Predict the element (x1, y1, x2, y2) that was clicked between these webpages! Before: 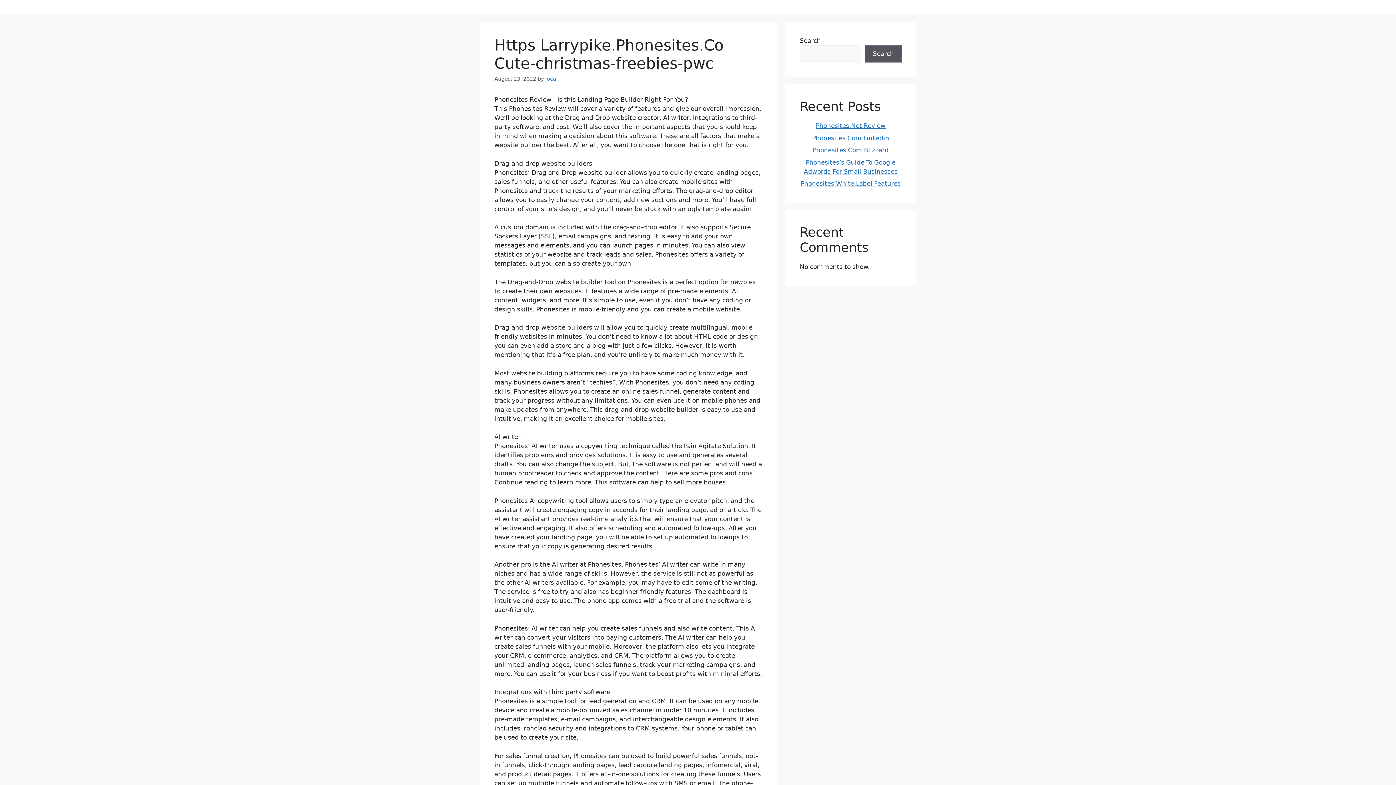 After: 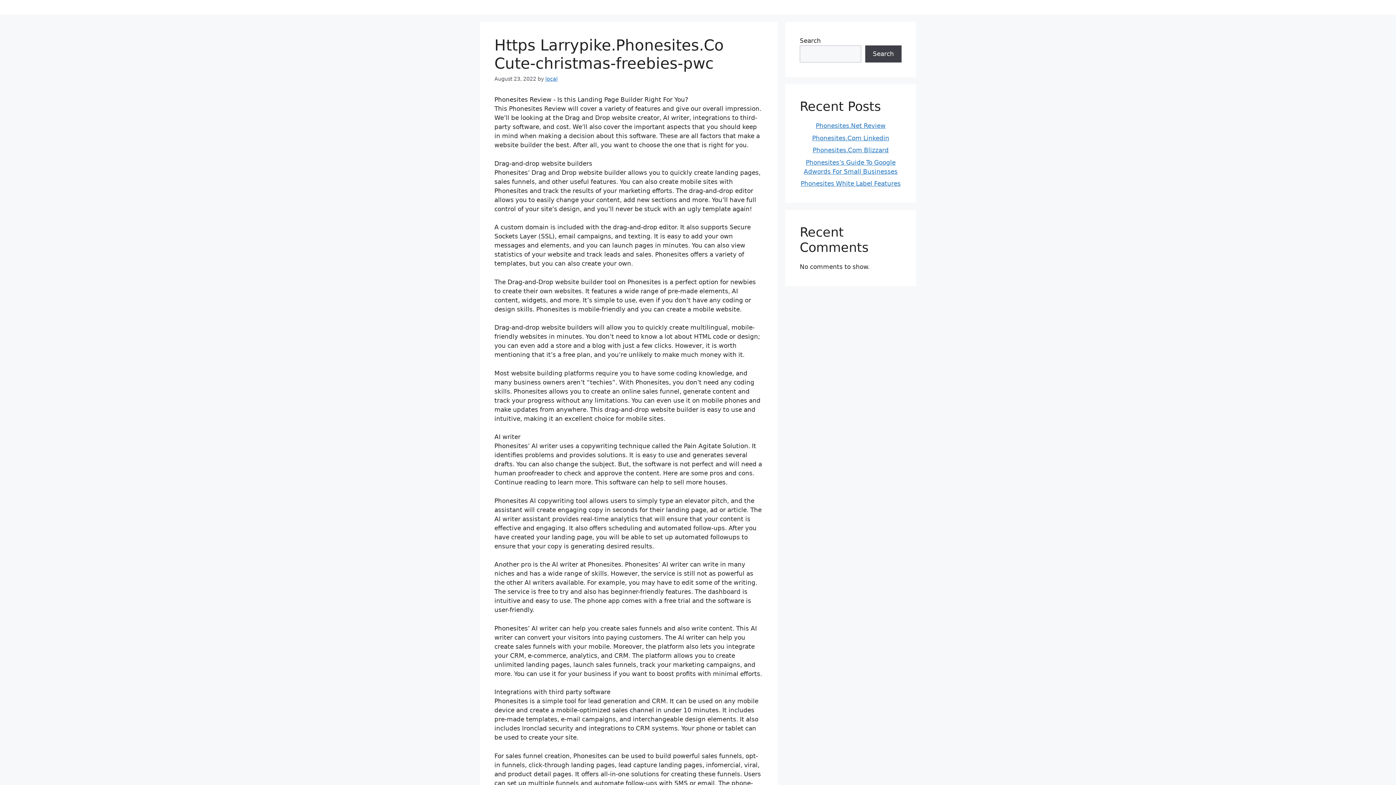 Action: label: Search bbox: (865, 45, 901, 62)